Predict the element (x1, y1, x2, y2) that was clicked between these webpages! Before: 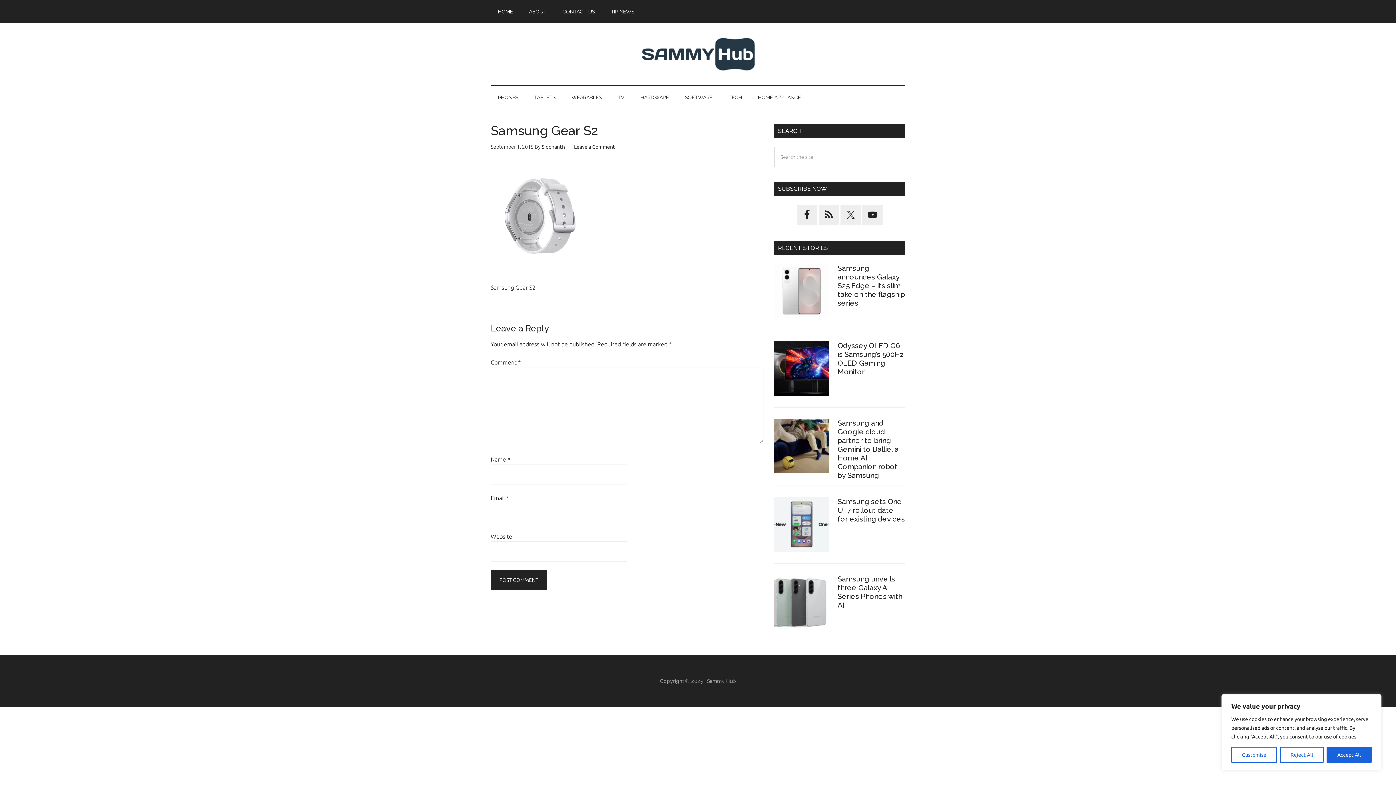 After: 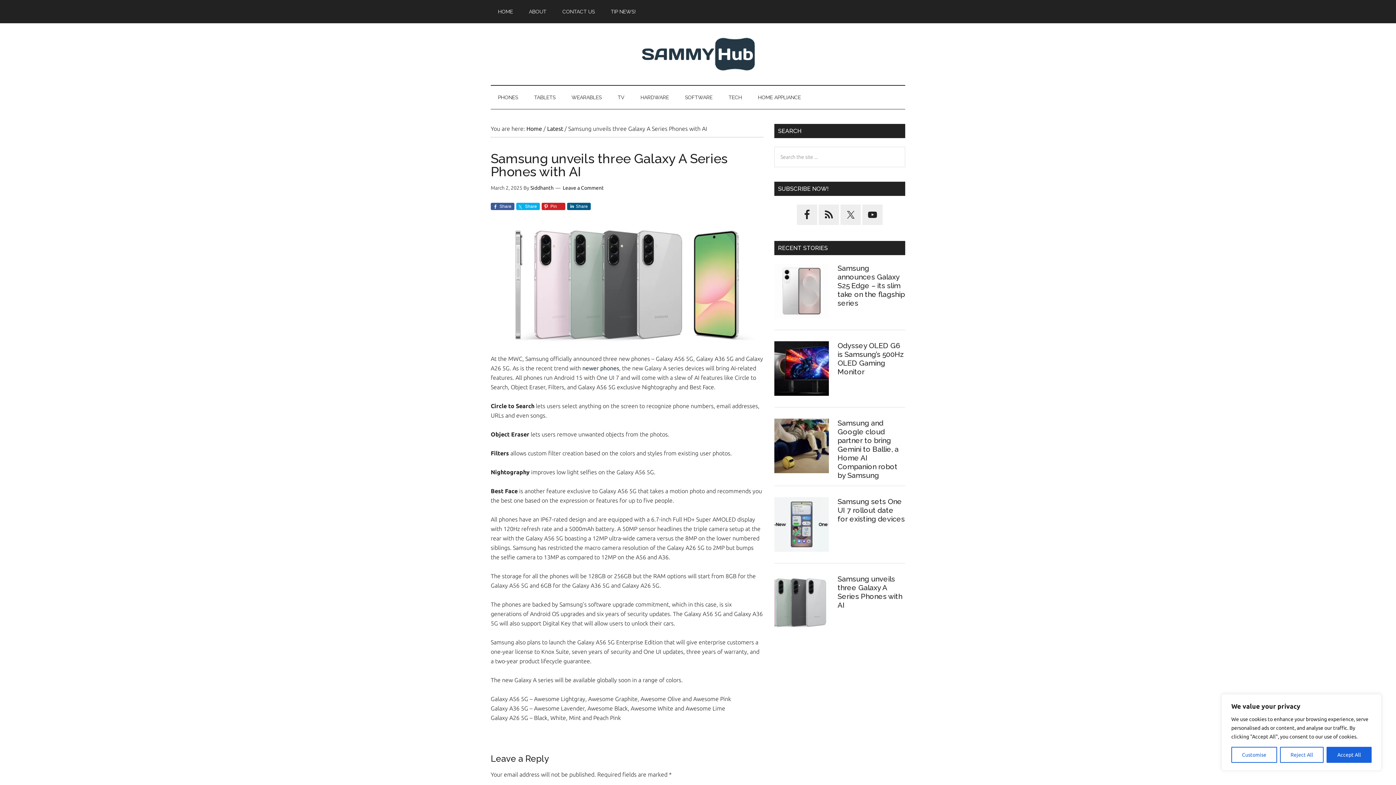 Action: bbox: (774, 574, 829, 632)